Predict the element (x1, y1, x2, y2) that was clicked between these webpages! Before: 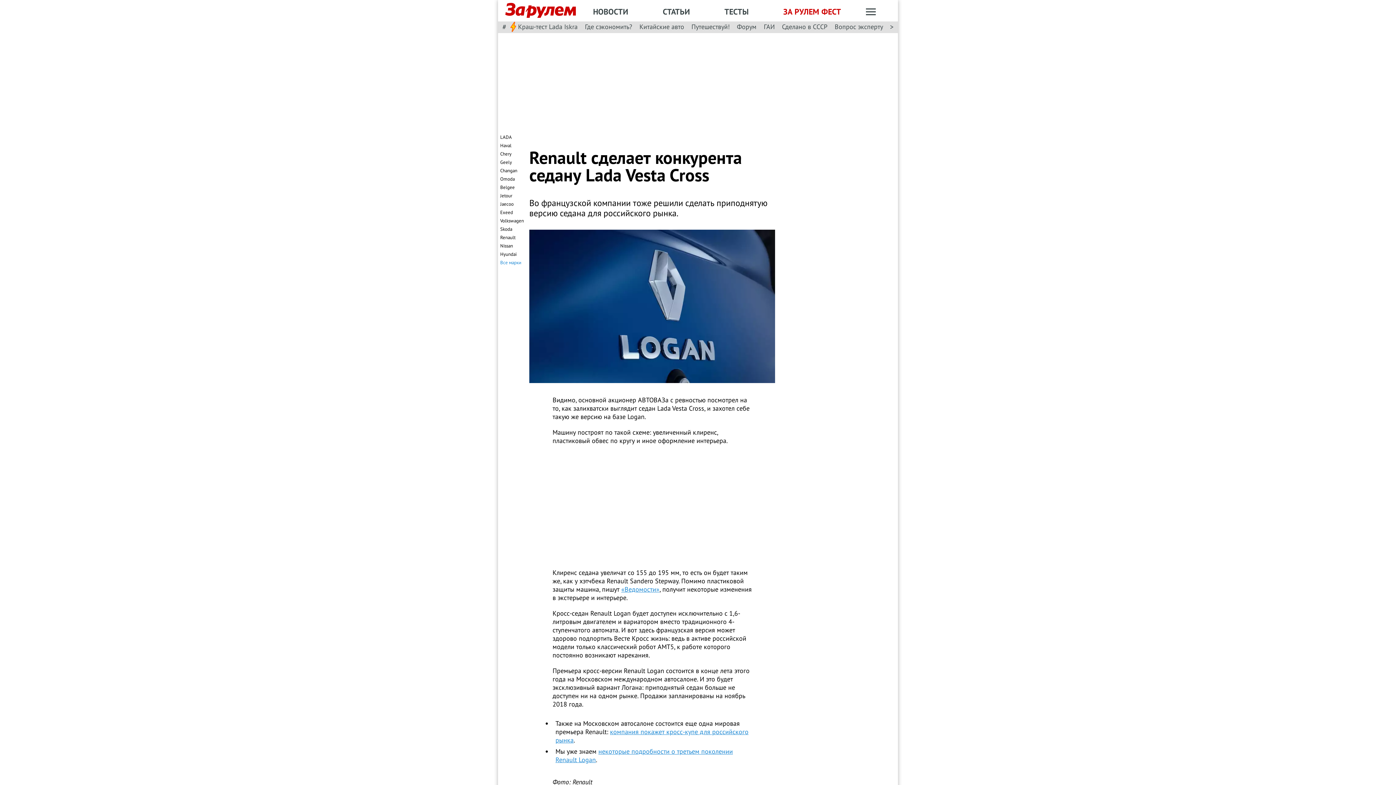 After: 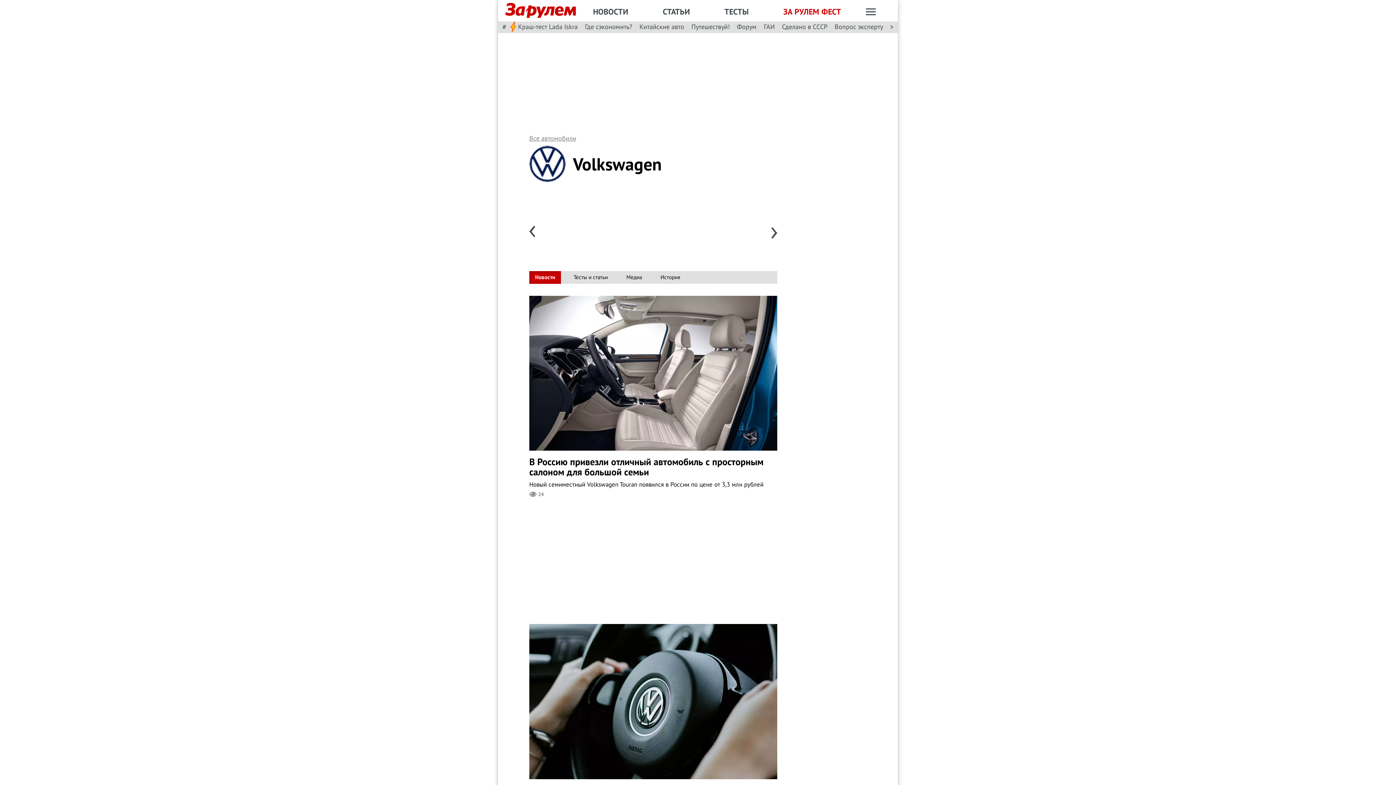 Action: bbox: (500, 217, 524, 224) label: Volkswagen